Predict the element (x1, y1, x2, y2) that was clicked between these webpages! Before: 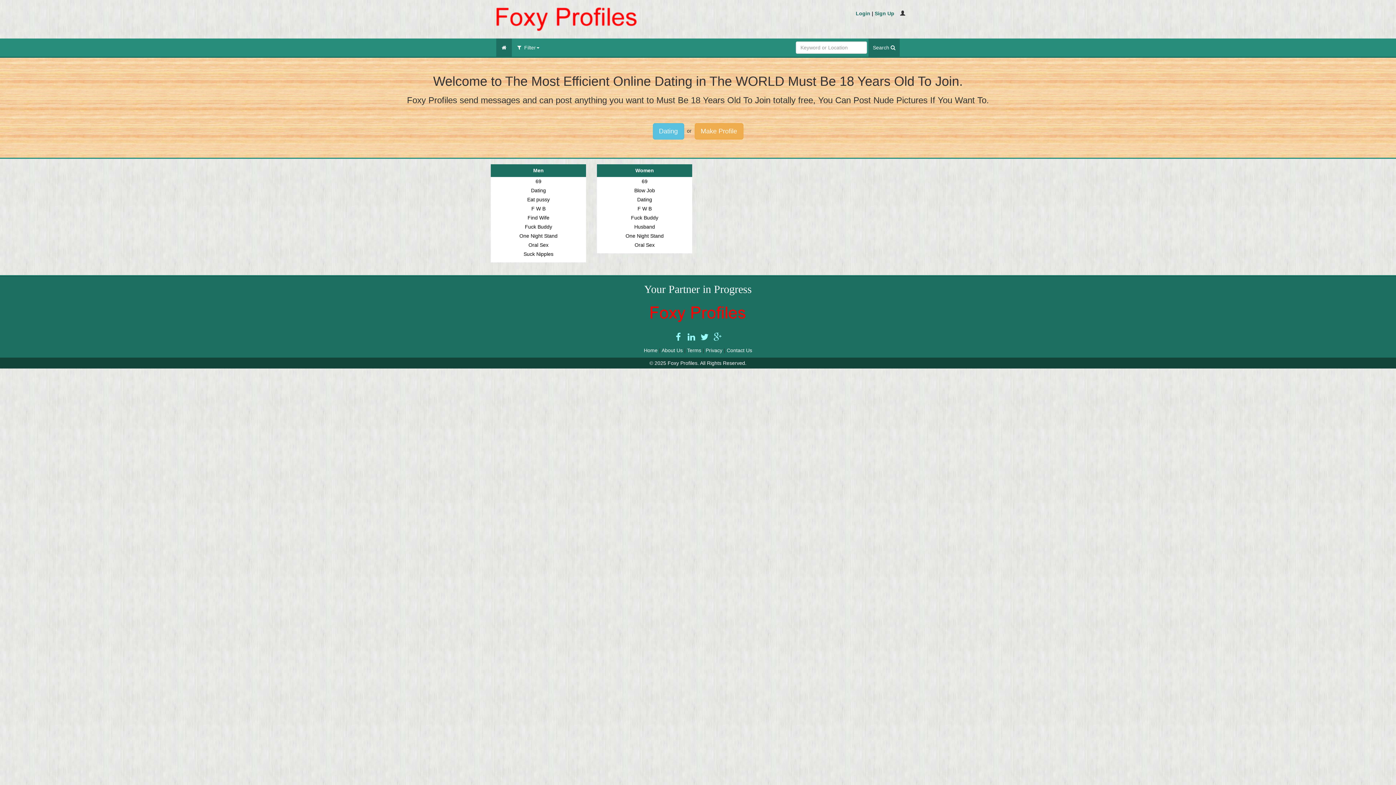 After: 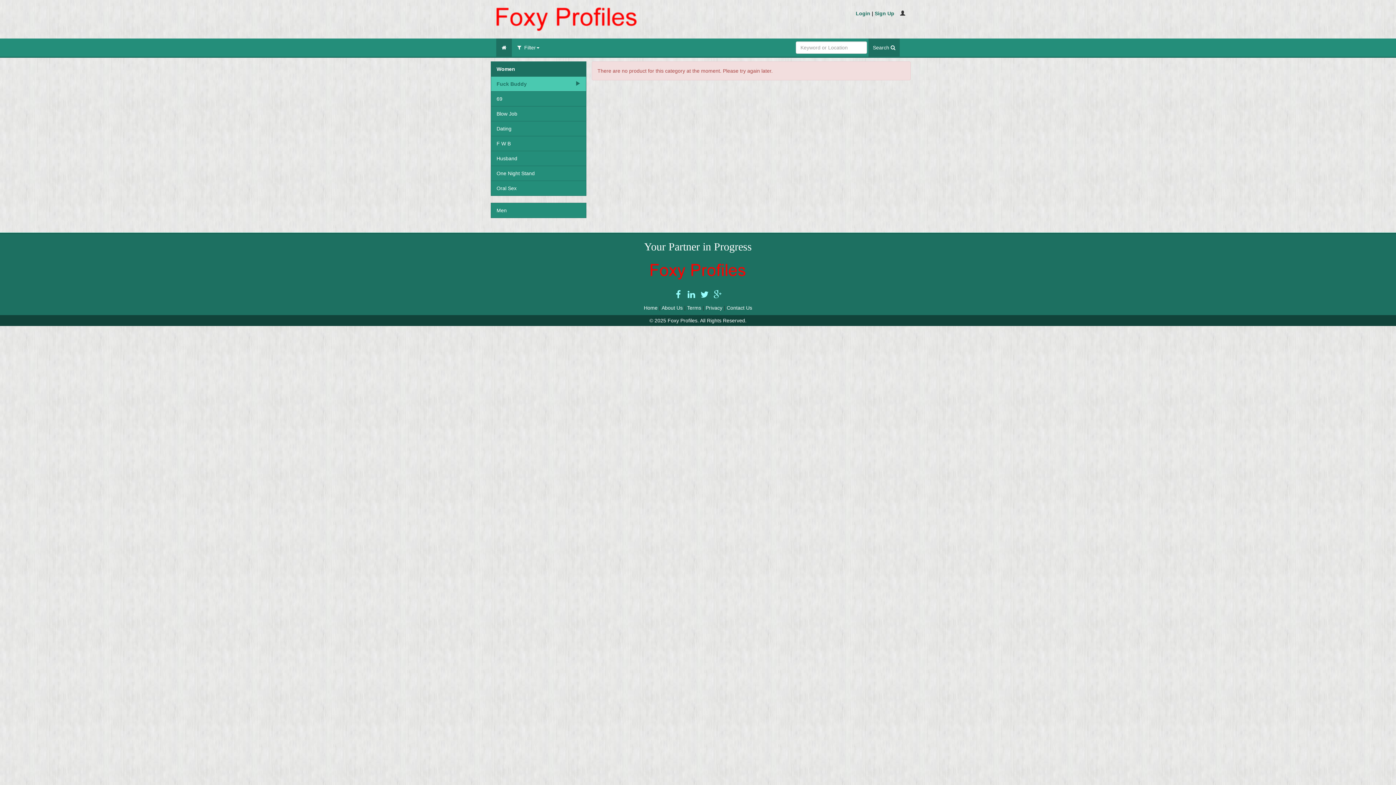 Action: label: Fuck Buddy bbox: (631, 214, 658, 220)